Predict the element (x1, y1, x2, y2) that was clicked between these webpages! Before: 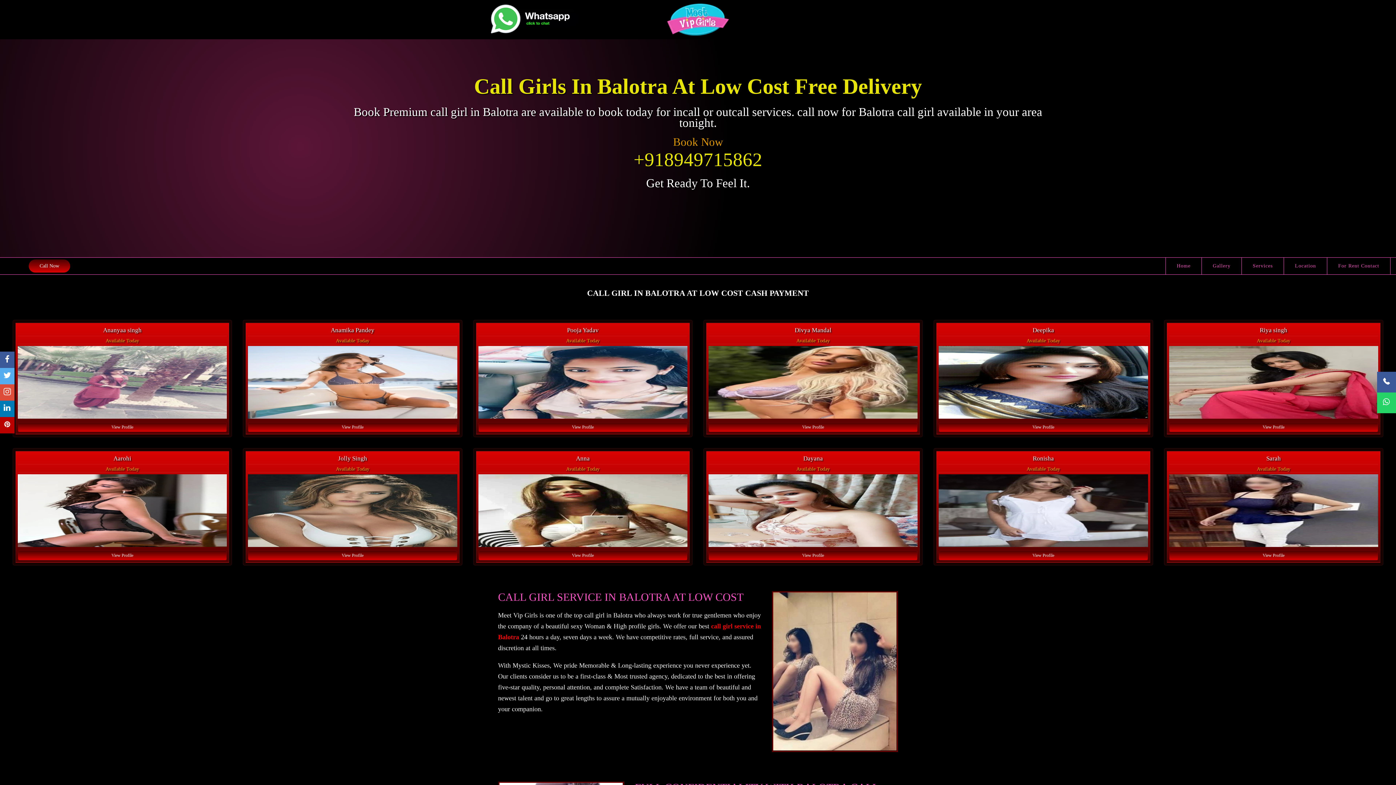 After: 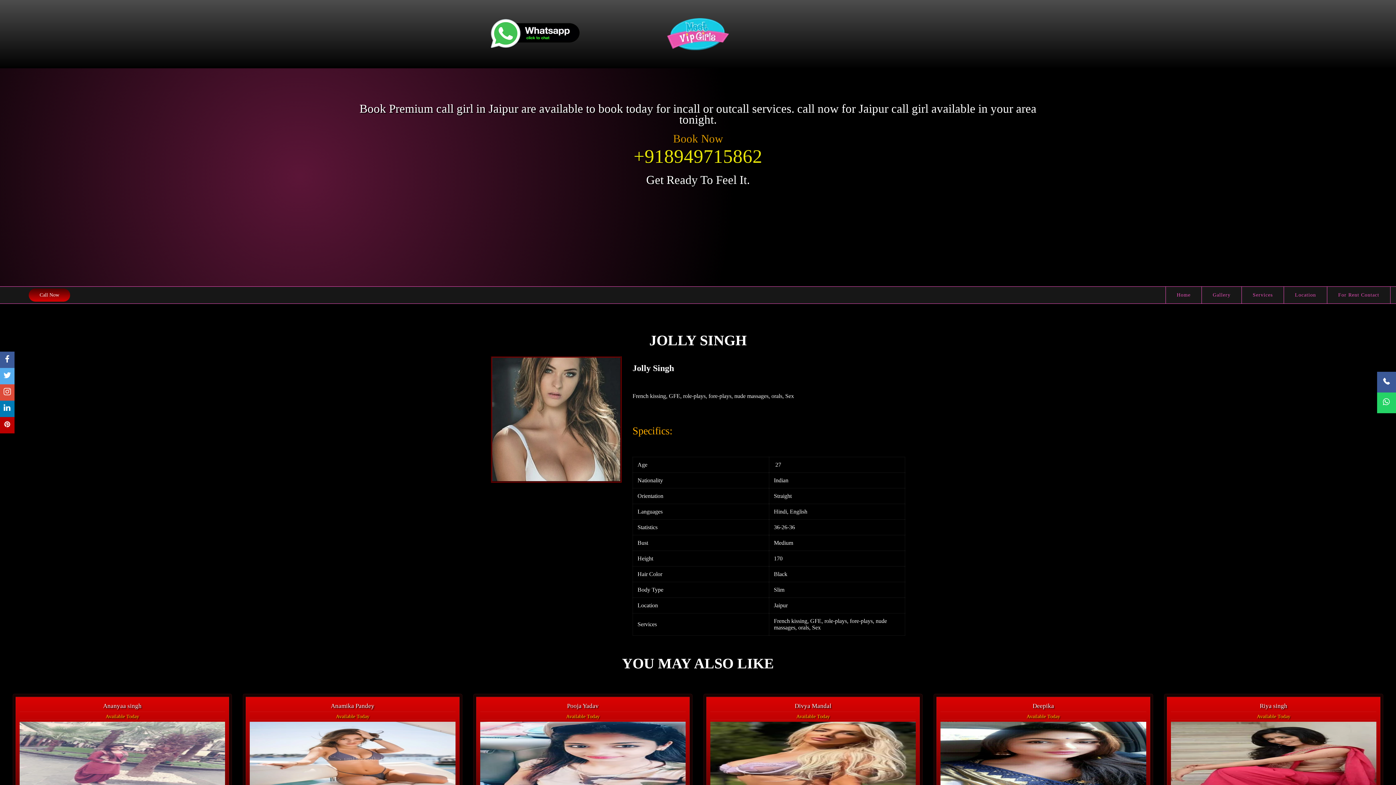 Action: bbox: (248, 474, 457, 547)